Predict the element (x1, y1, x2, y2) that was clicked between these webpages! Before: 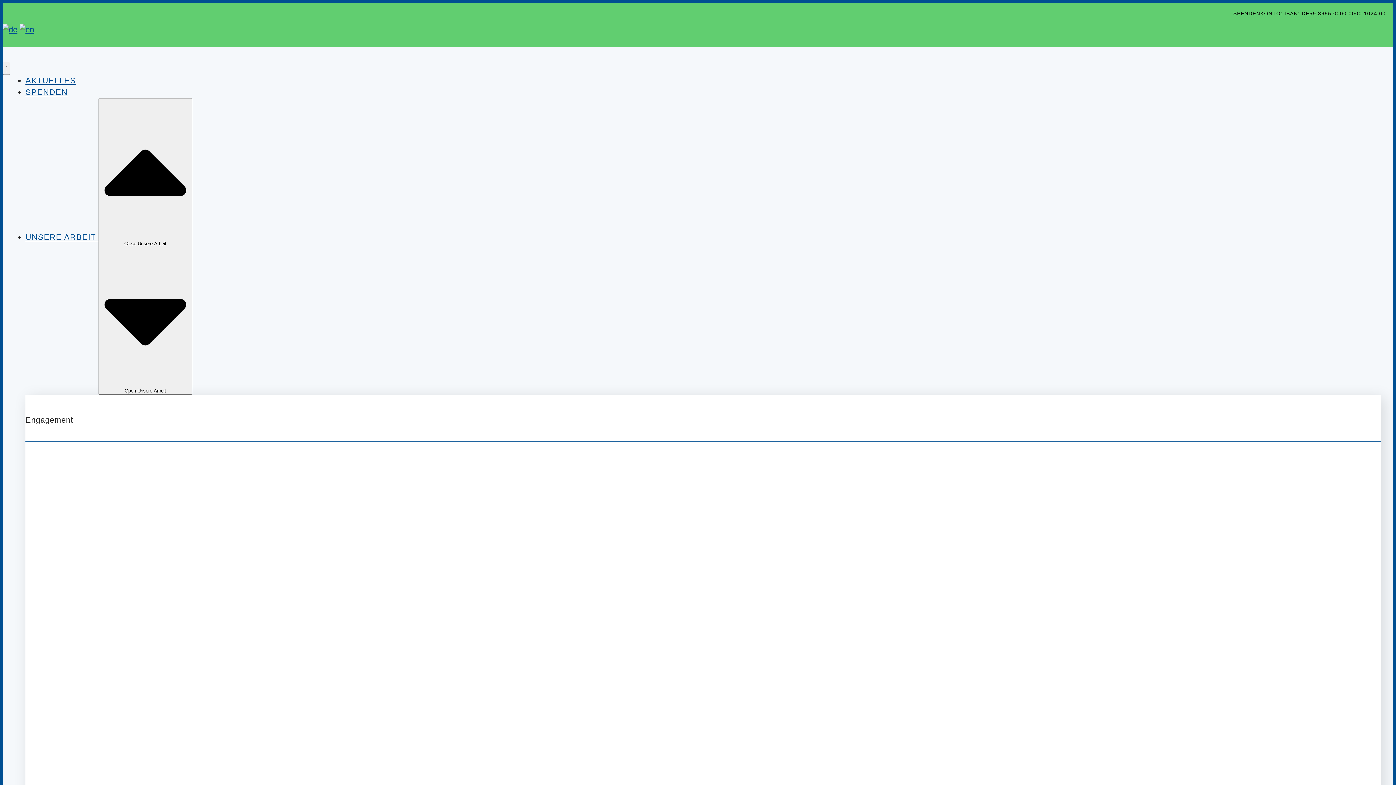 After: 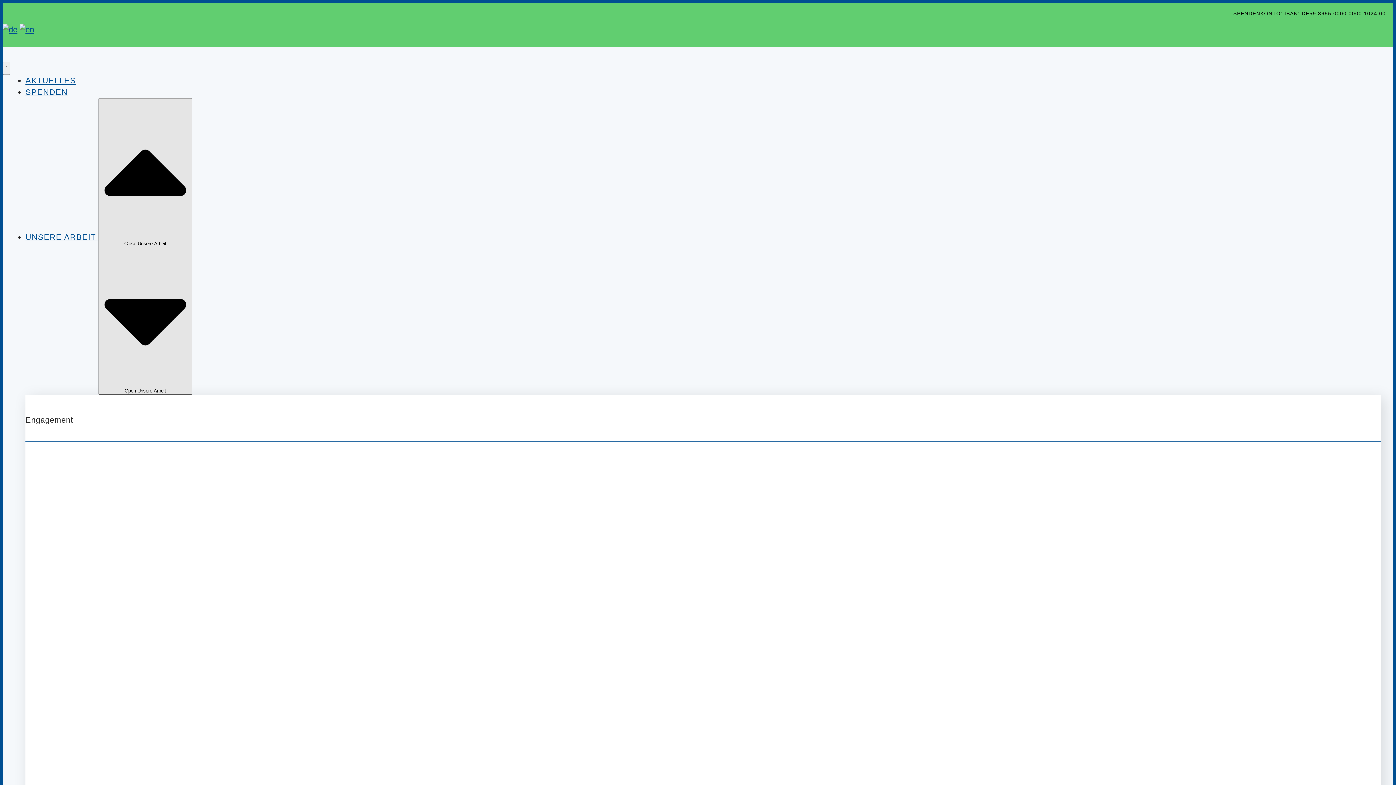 Action: label:  Close Unsere Arbeit  Open Unsere Arbeit bbox: (98, 98, 192, 395)